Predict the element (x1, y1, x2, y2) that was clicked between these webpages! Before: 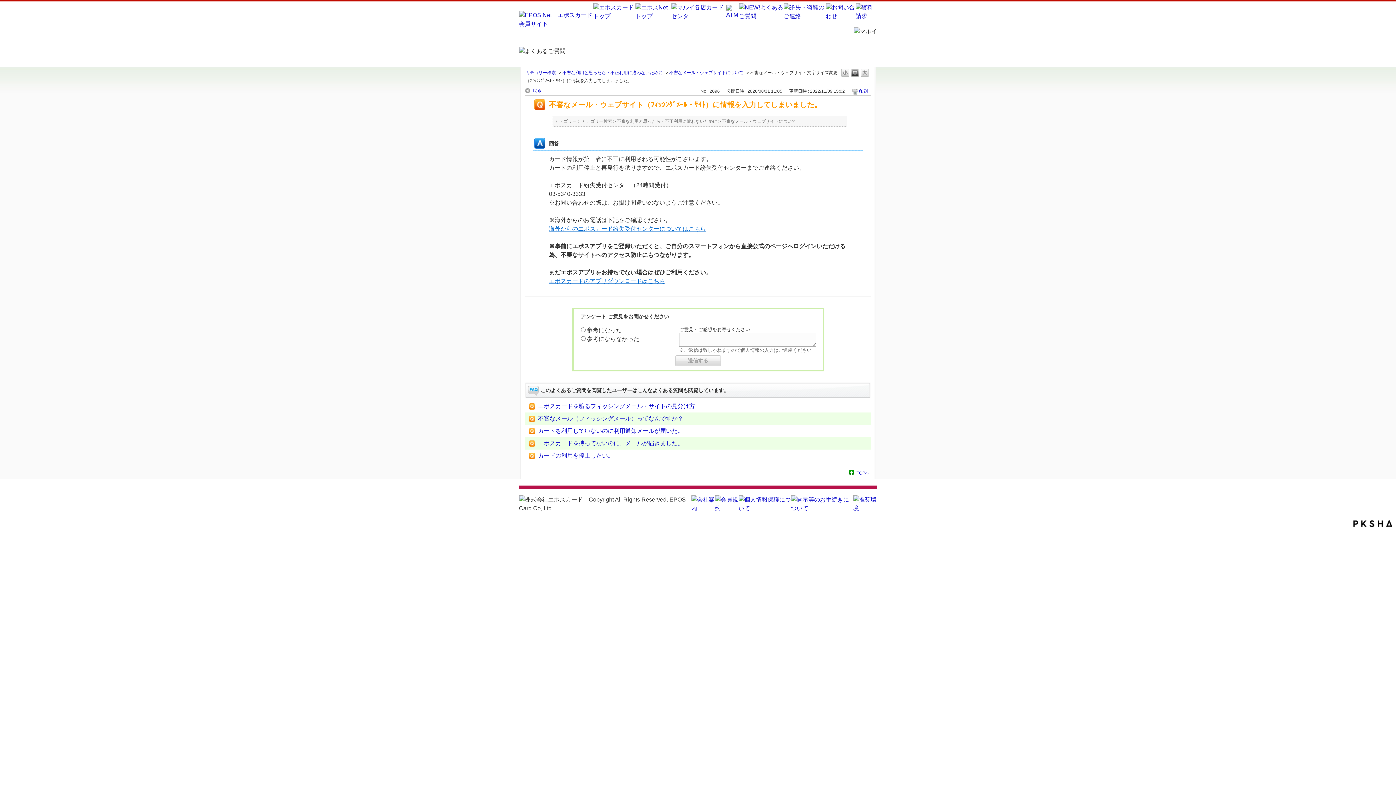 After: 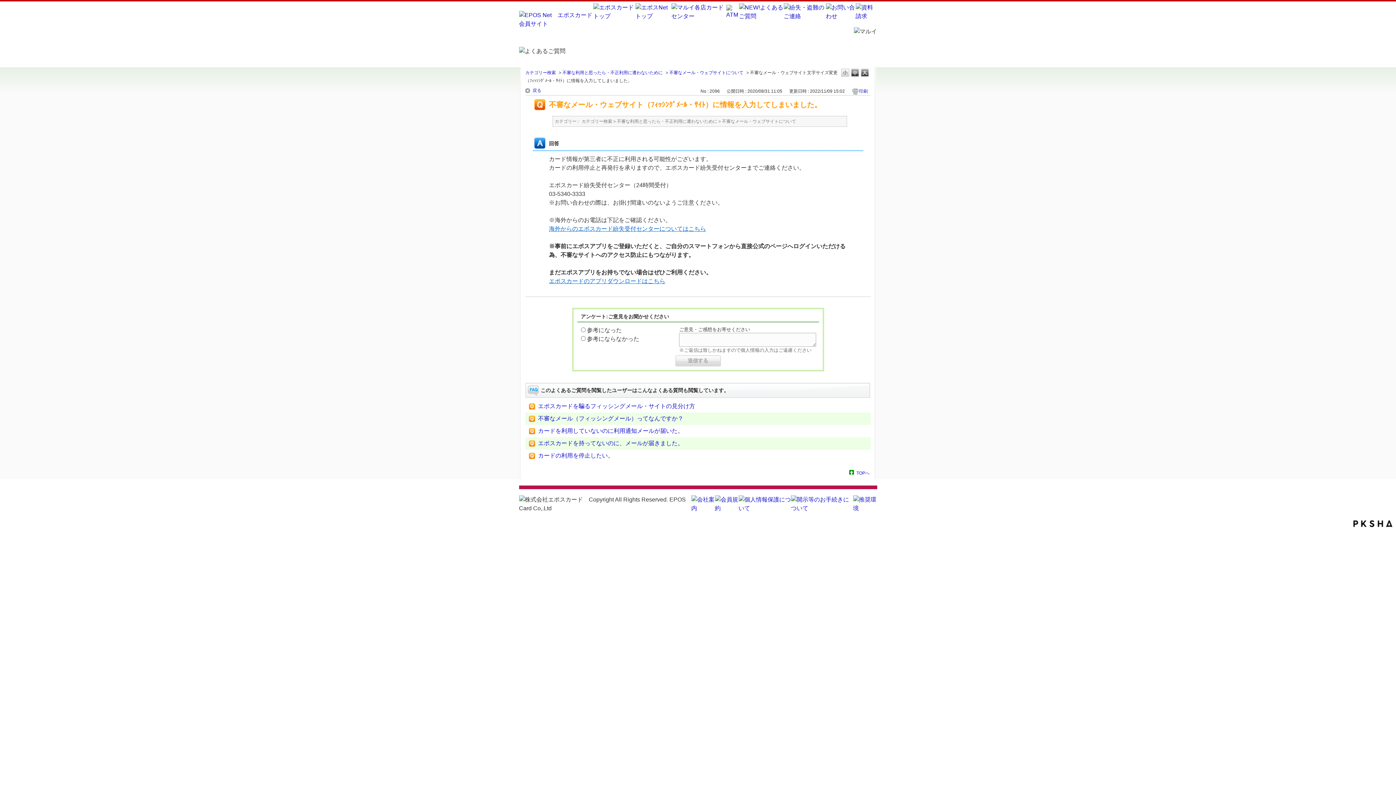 Action: bbox: (861, 68, 869, 76) label: L